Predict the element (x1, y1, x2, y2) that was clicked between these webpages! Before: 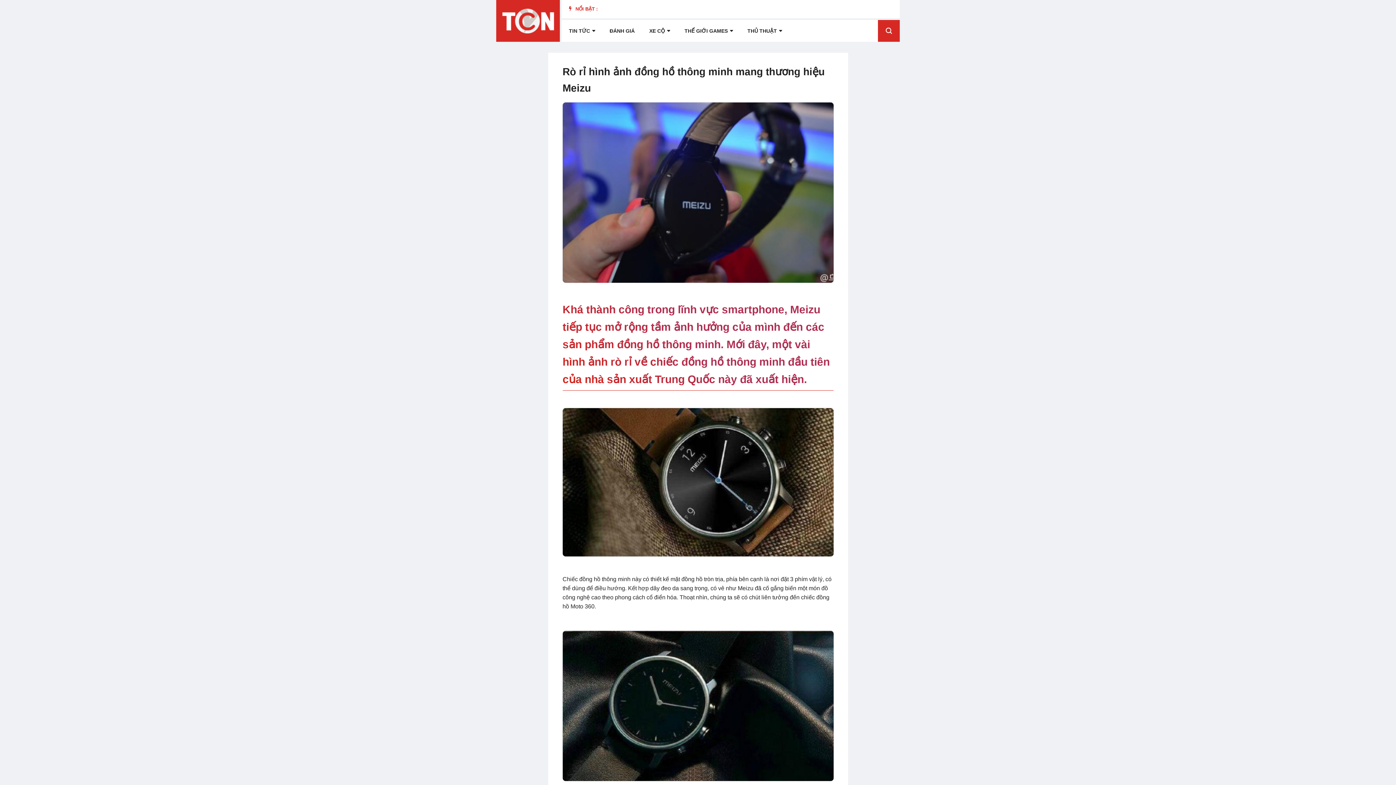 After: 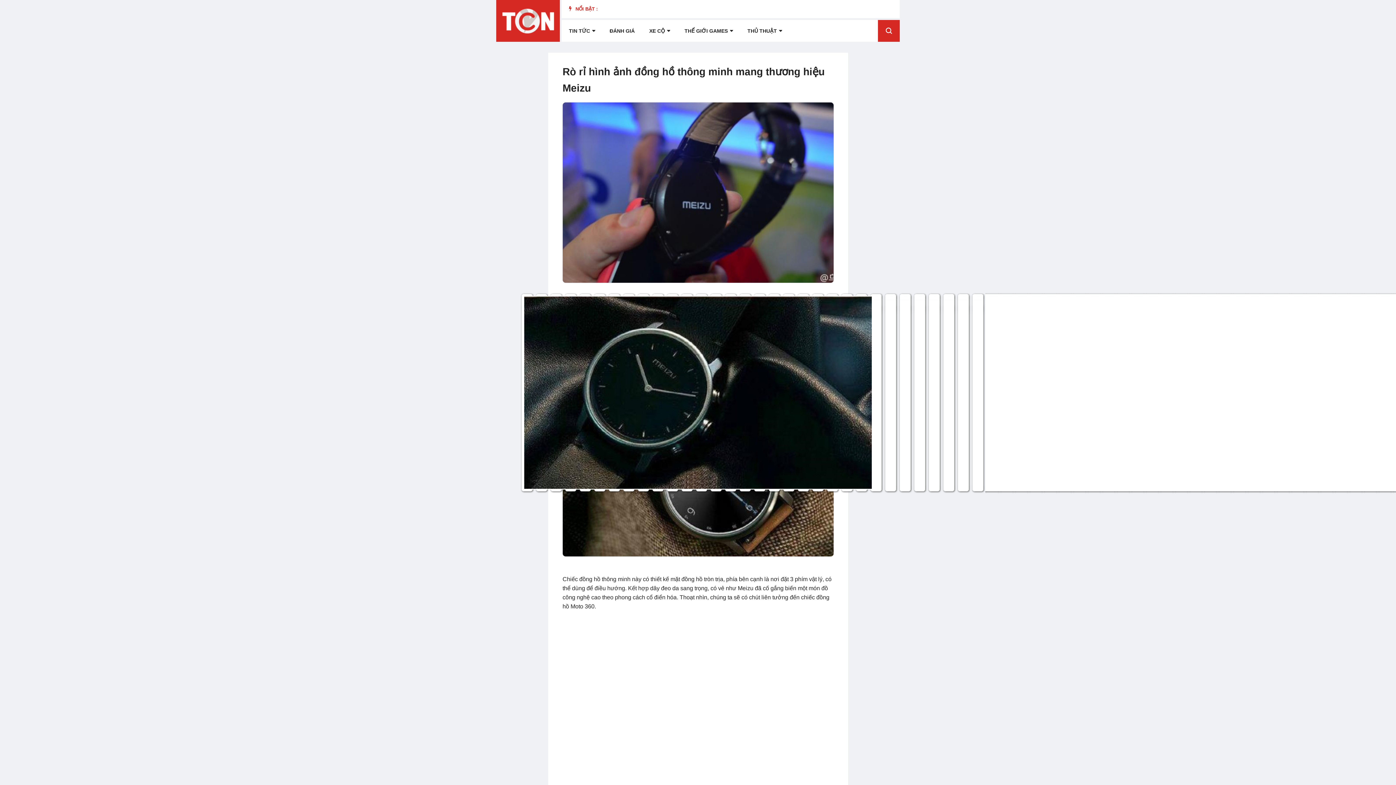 Action: bbox: (562, 704, 833, 710)